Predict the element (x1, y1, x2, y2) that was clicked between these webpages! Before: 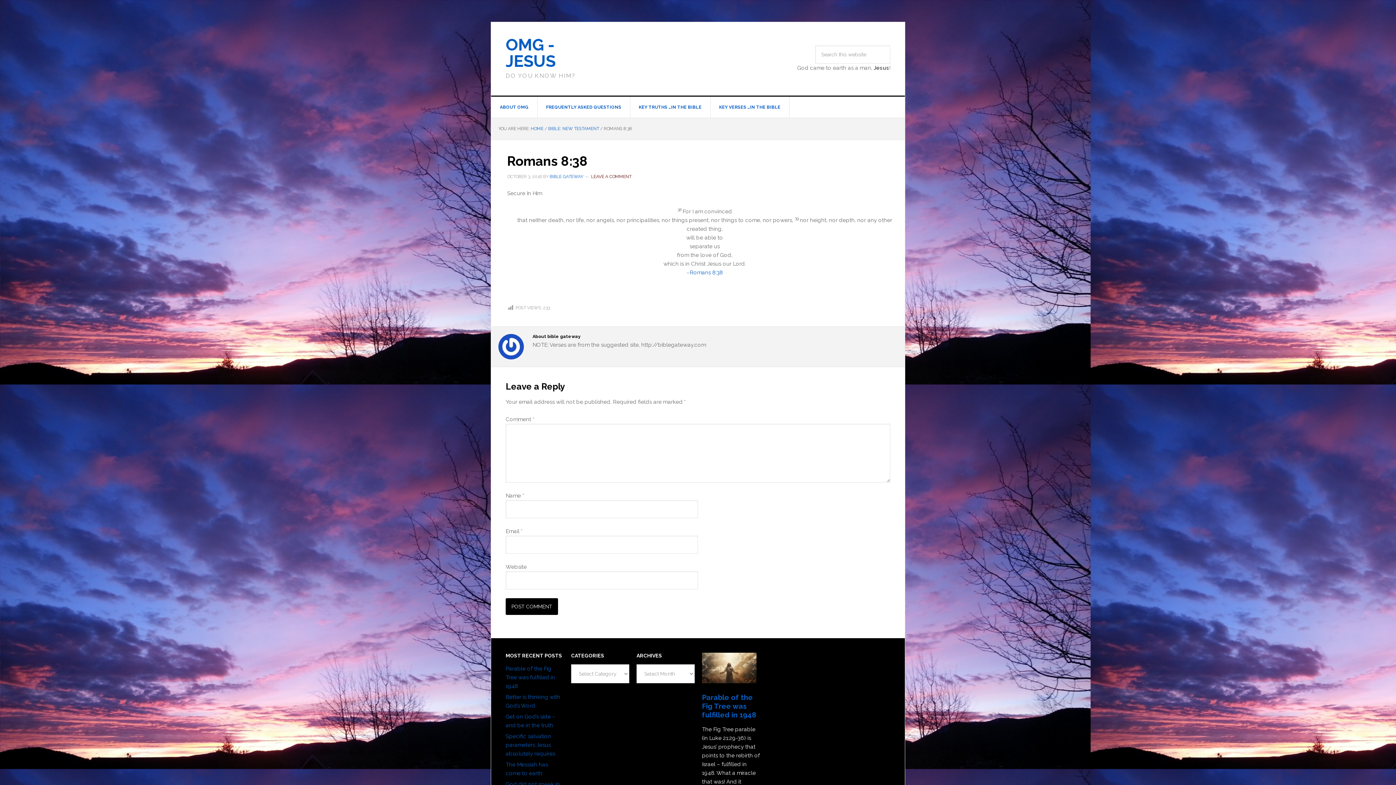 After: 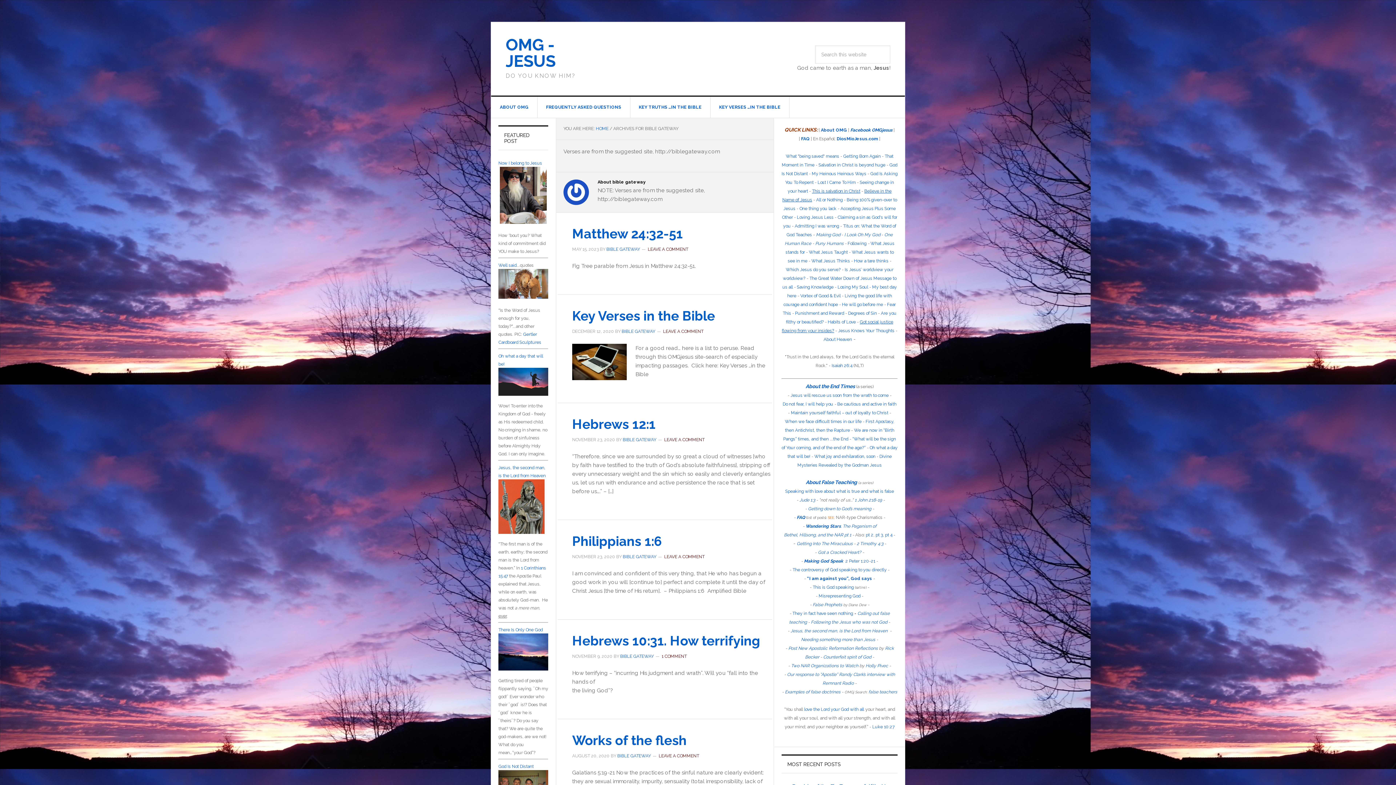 Action: label: BIBLE GATEWAY bbox: (549, 174, 583, 179)